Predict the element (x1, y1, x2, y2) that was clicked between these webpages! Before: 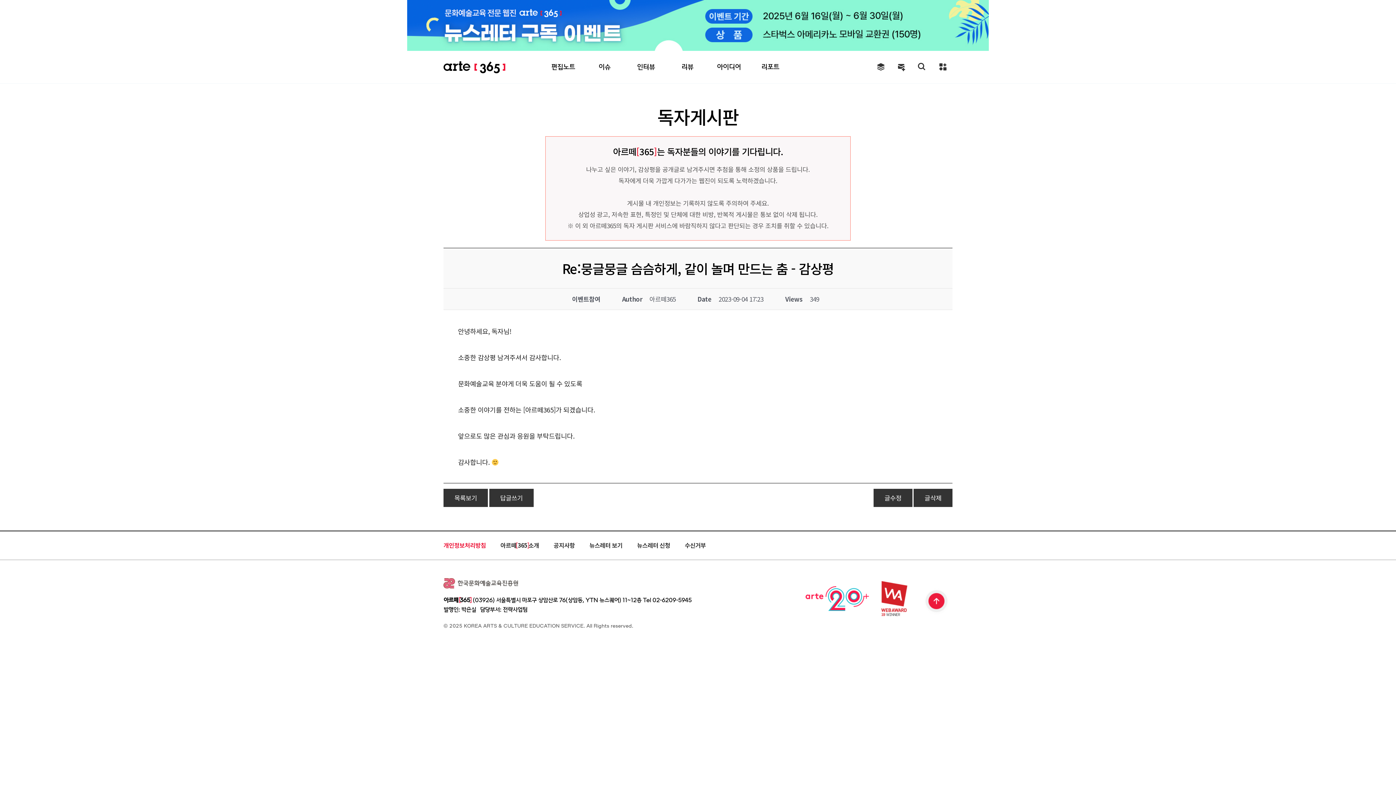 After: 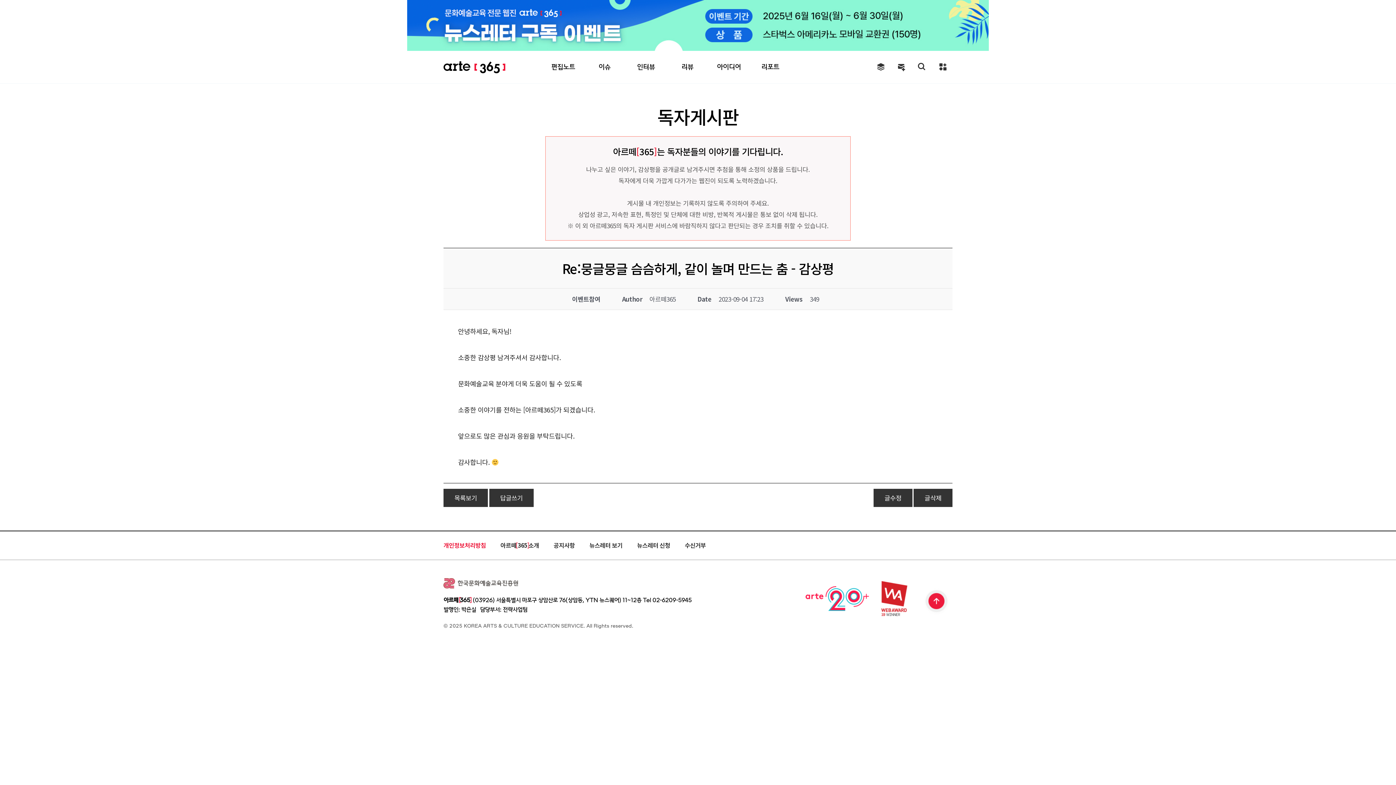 Action: label: TOP bbox: (921, 586, 952, 617)